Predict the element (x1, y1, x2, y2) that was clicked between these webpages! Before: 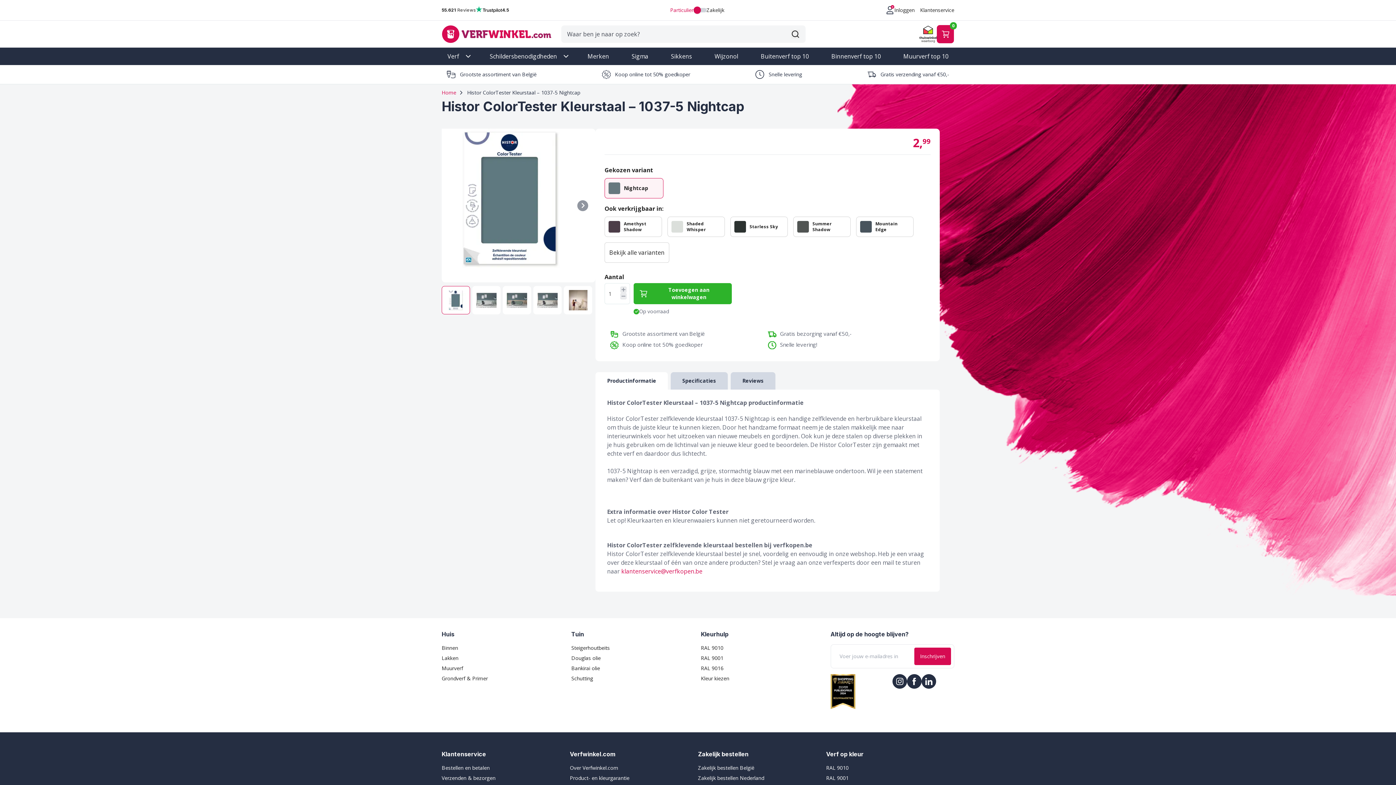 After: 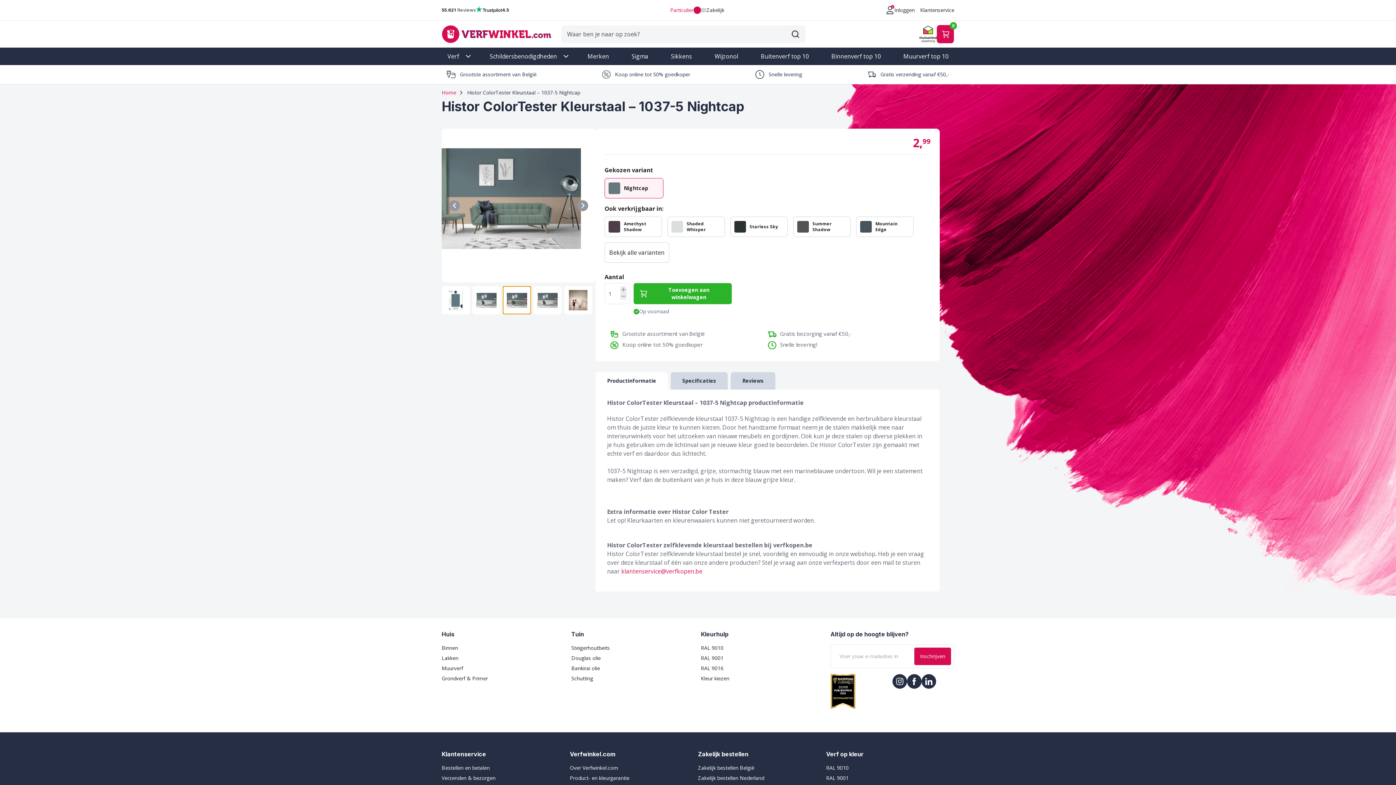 Action: bbox: (502, 286, 531, 314)